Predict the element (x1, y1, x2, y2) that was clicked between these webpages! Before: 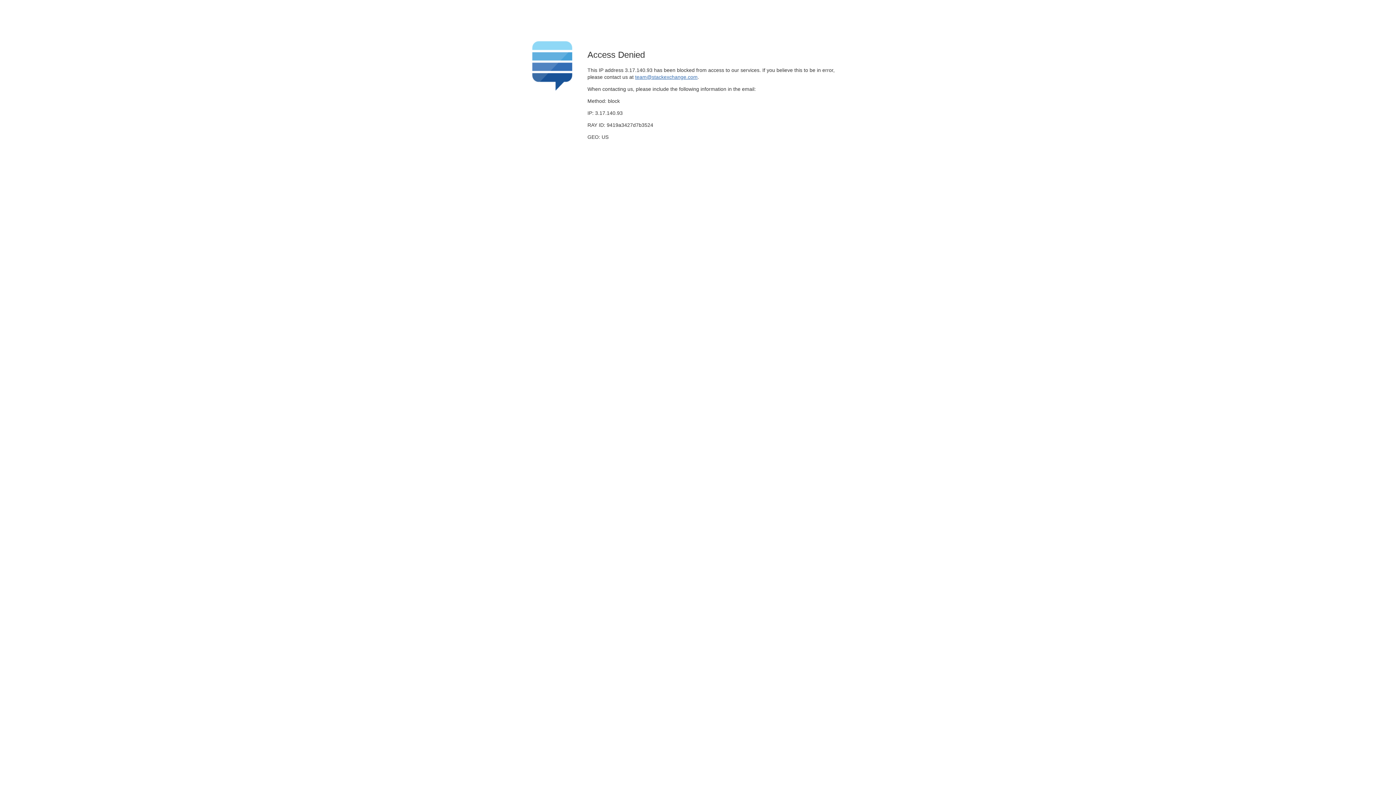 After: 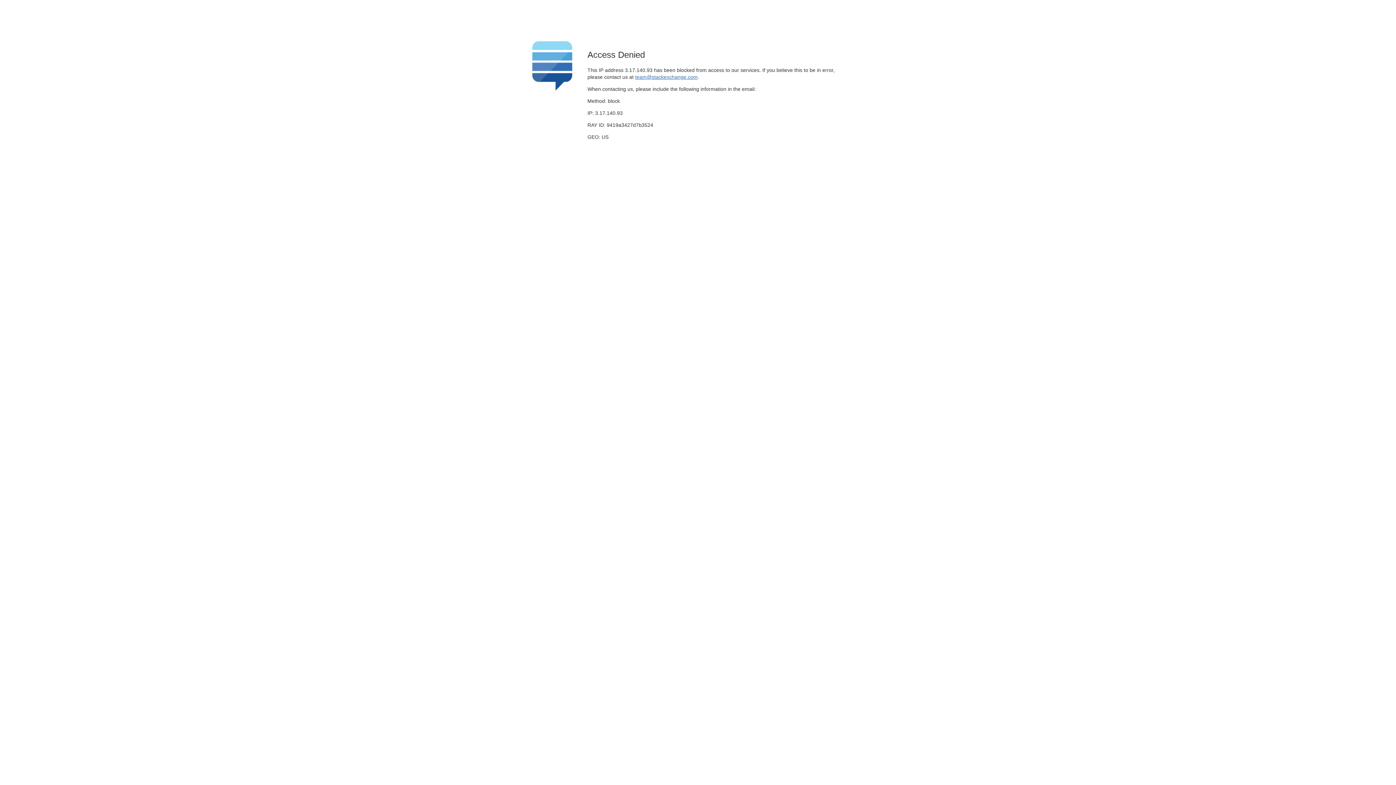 Action: label: team@stackexchange.com bbox: (635, 74, 697, 79)